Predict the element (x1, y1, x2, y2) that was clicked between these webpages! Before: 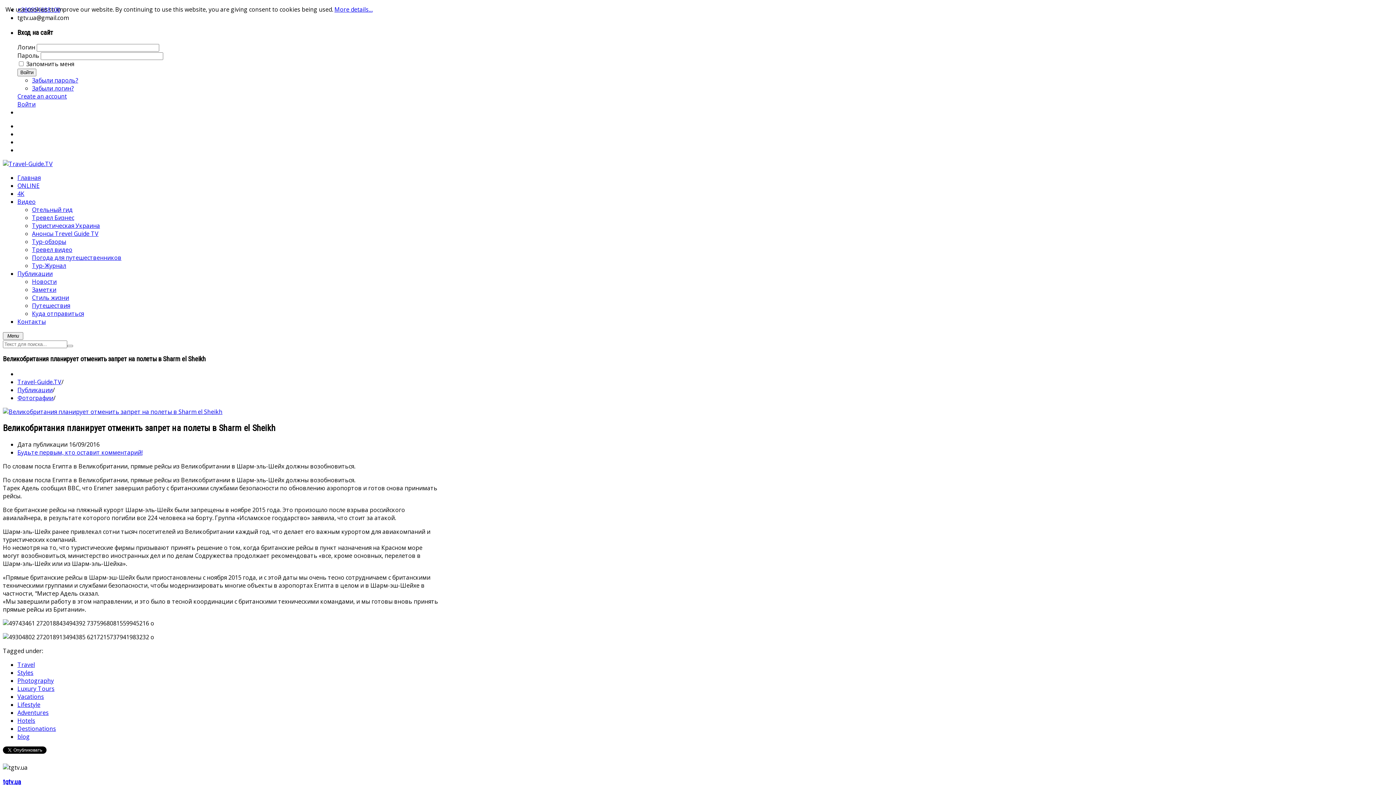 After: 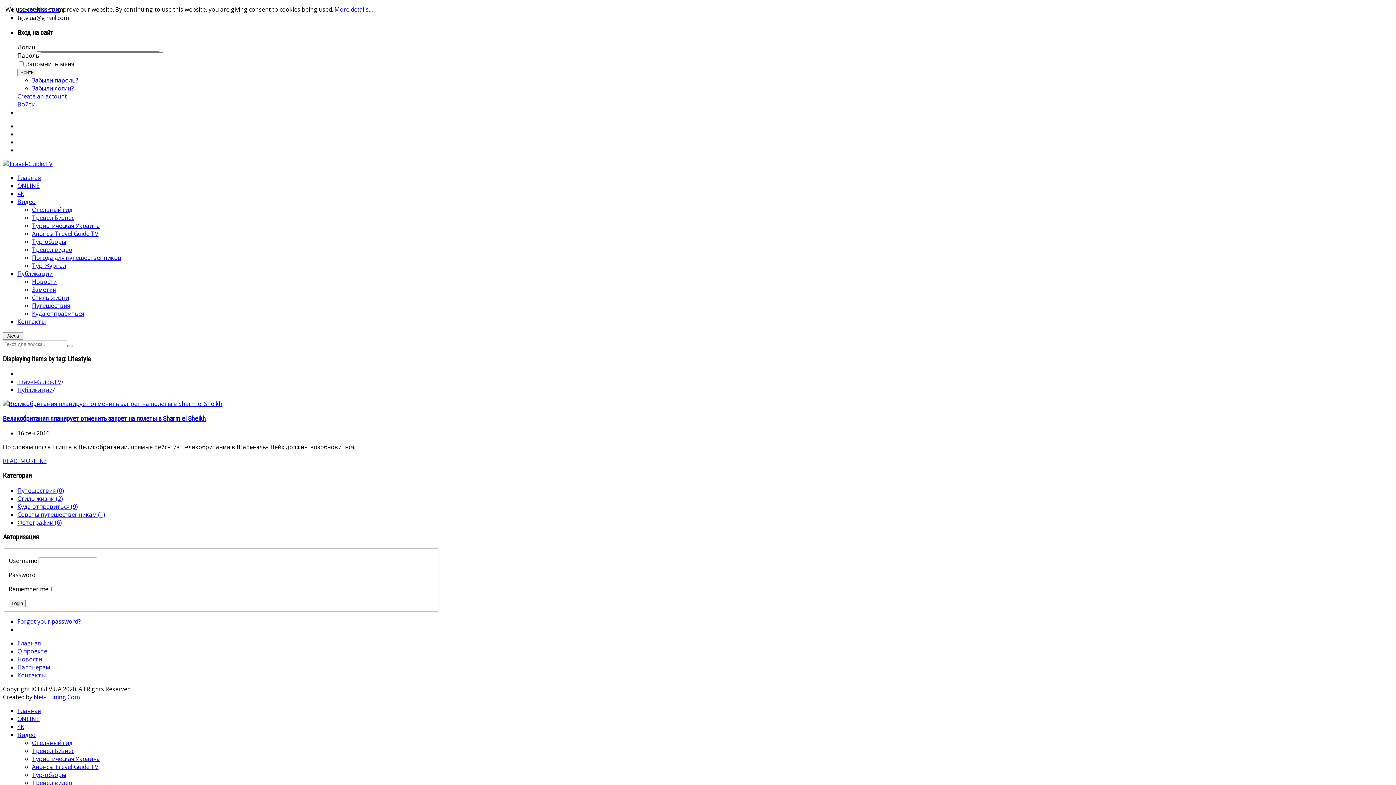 Action: bbox: (17, 700, 40, 708) label: Lifestyle